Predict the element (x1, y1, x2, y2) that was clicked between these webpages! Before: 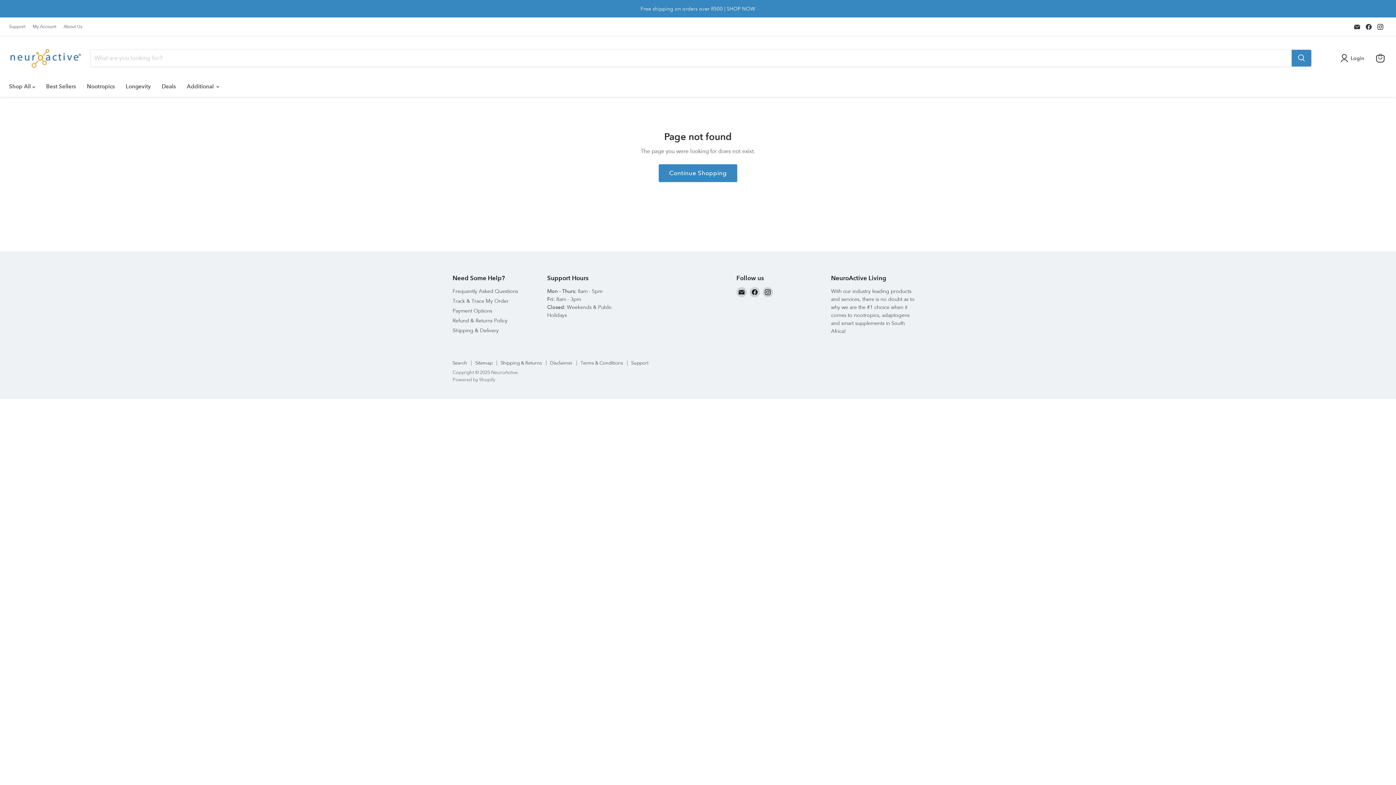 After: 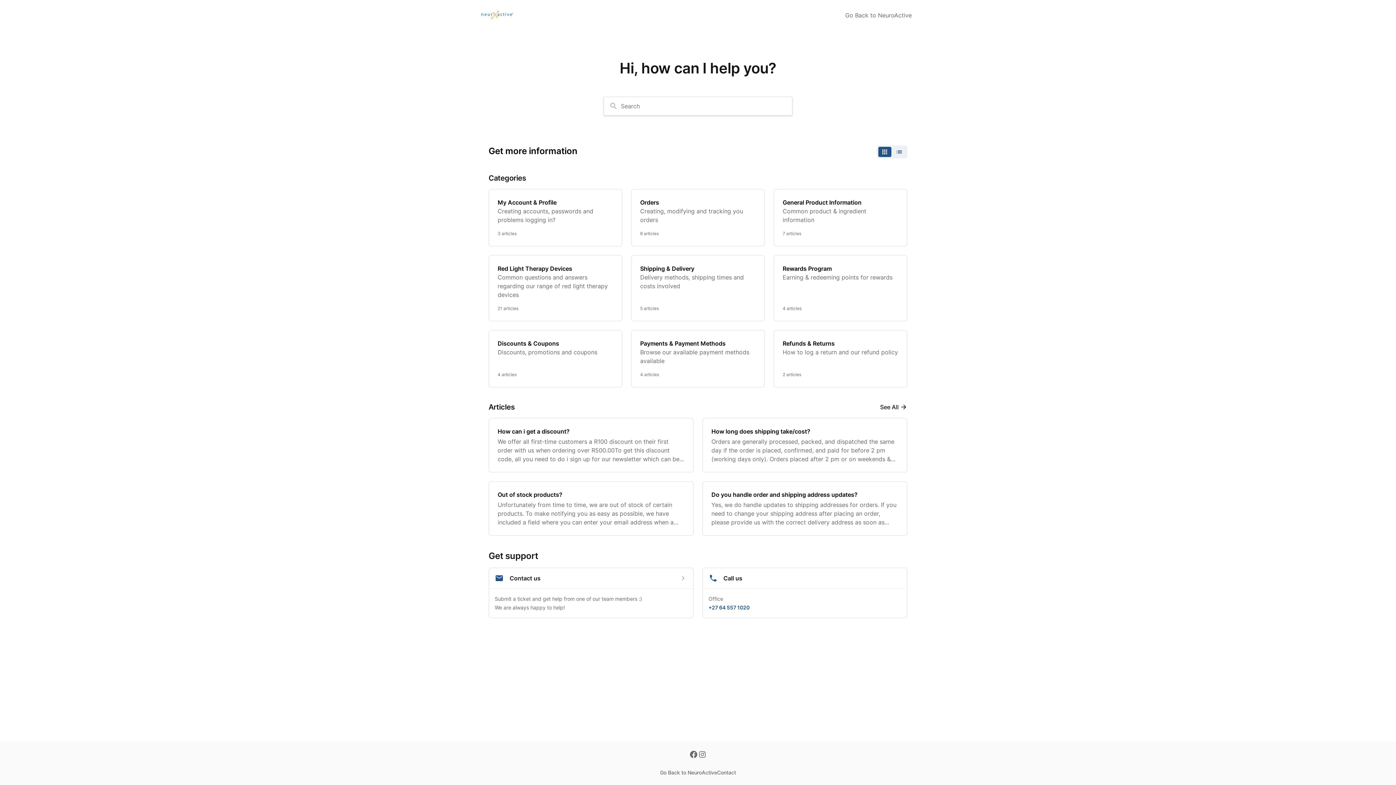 Action: label: Support bbox: (9, 24, 25, 29)